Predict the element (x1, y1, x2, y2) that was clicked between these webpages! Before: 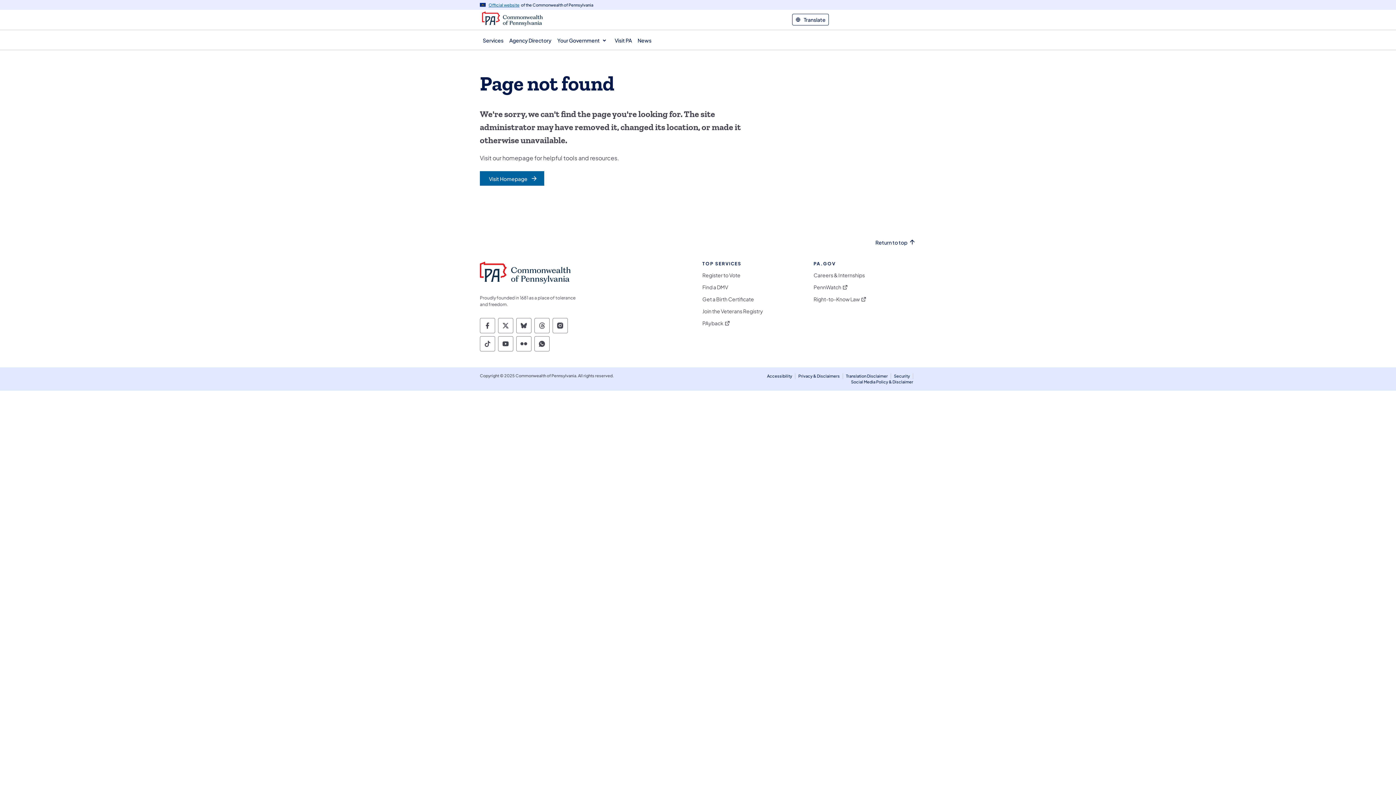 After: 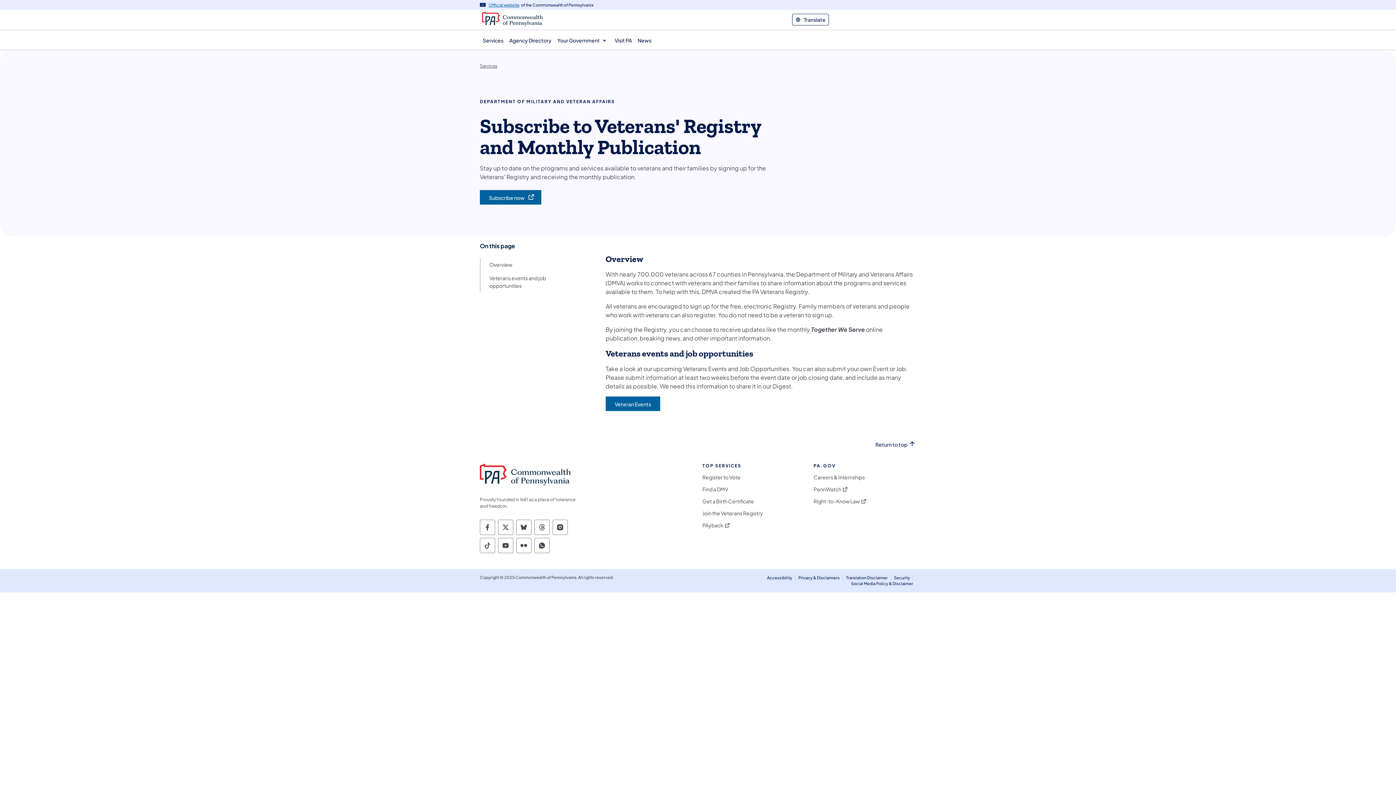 Action: label: Join the Veterans Registry bbox: (702, 308, 763, 314)